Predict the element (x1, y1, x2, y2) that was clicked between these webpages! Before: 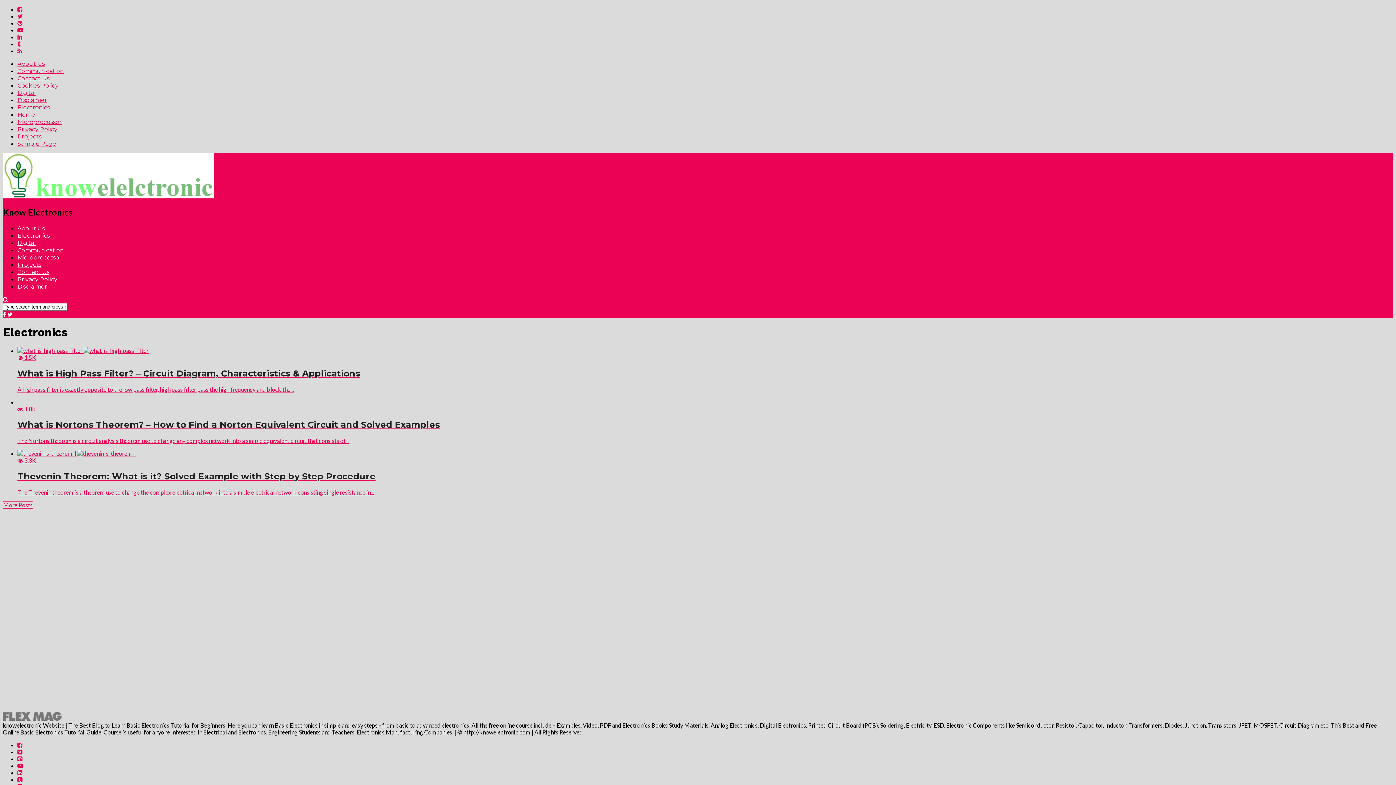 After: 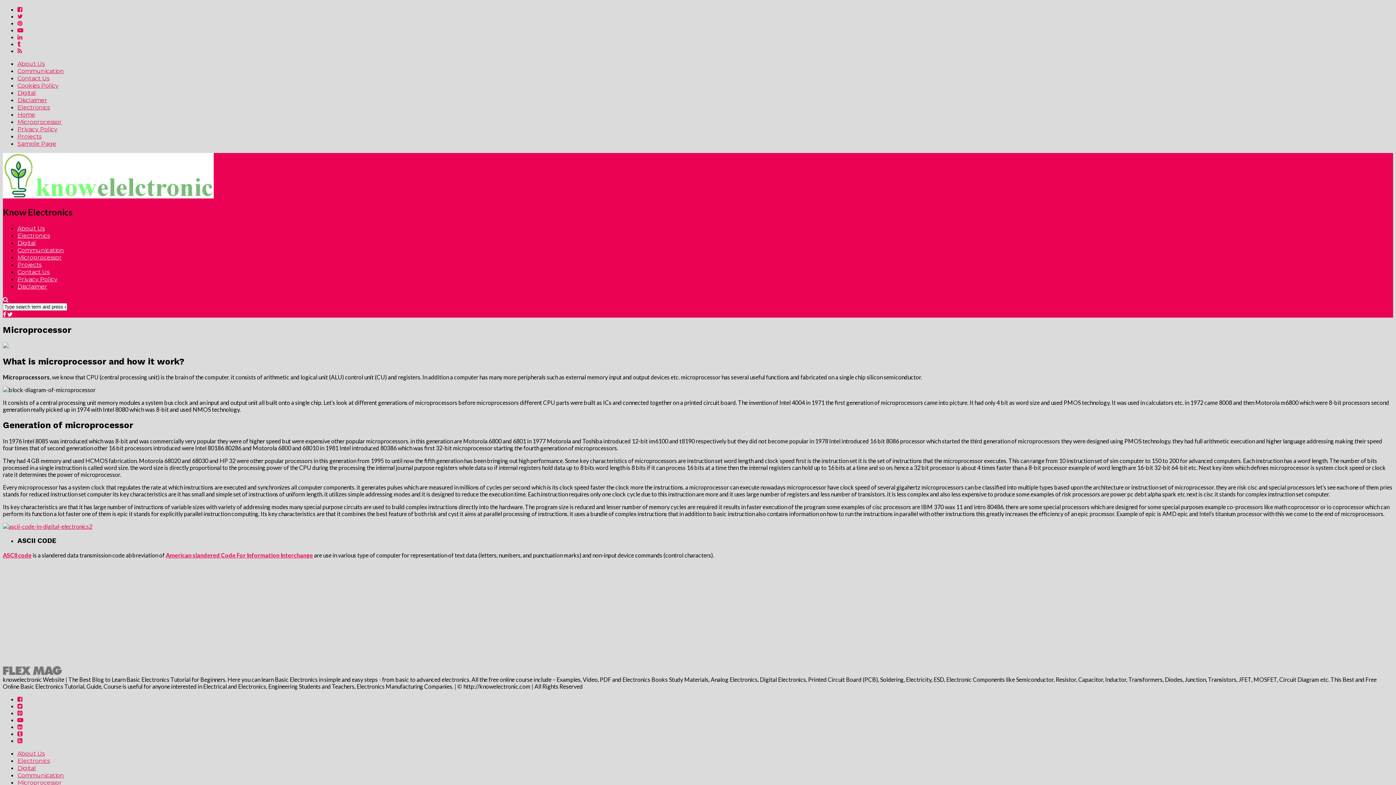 Action: bbox: (17, 254, 61, 261) label: Microprocessor